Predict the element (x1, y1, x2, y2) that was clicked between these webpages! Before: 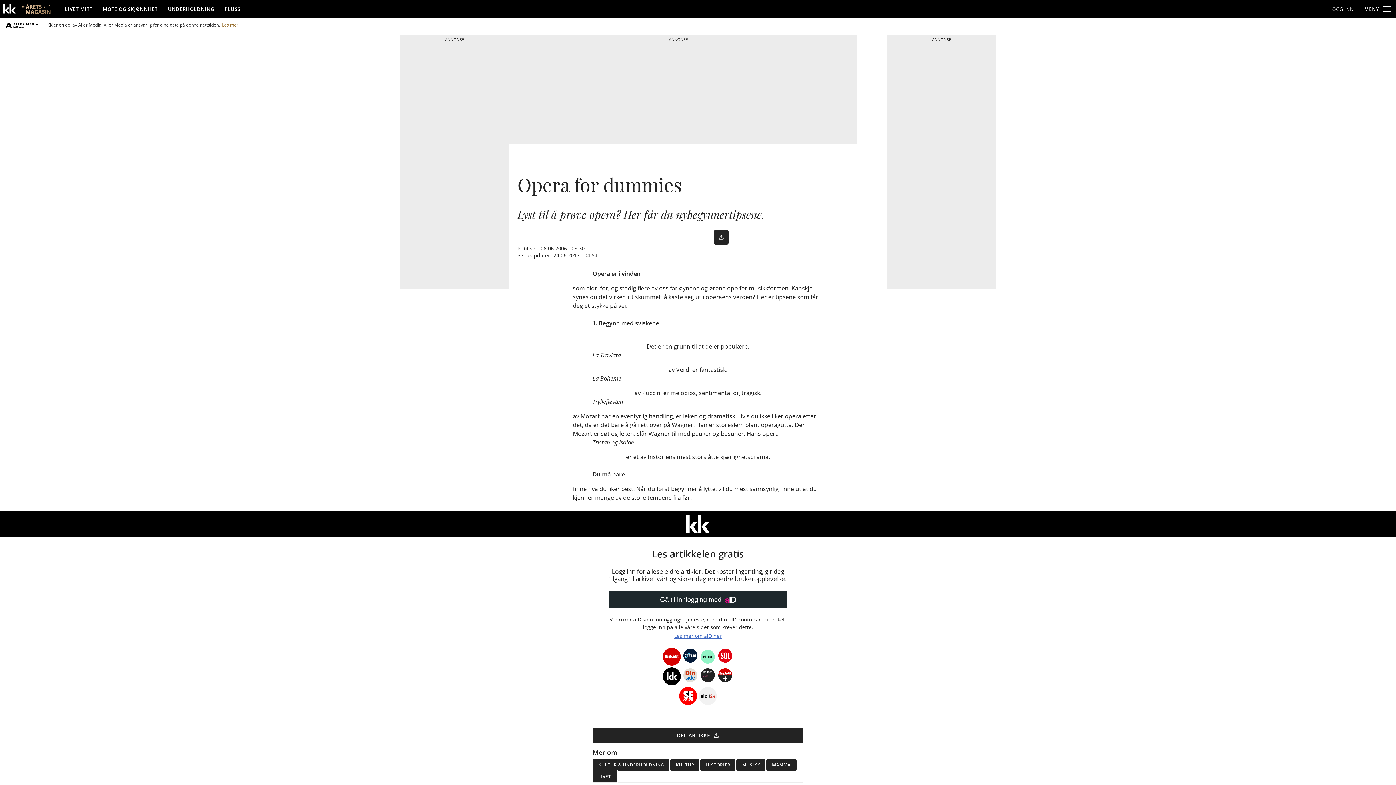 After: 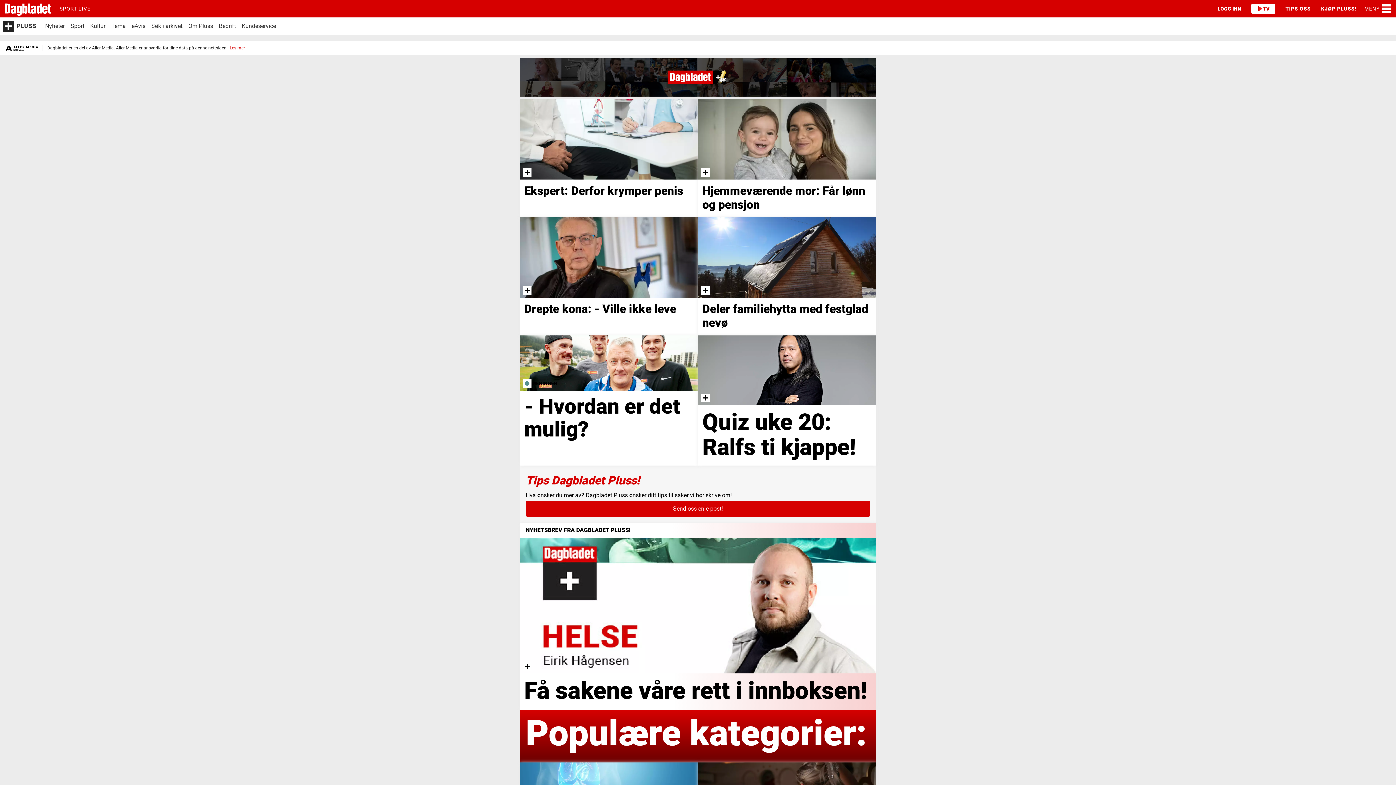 Action: bbox: (716, 666, 734, 686)